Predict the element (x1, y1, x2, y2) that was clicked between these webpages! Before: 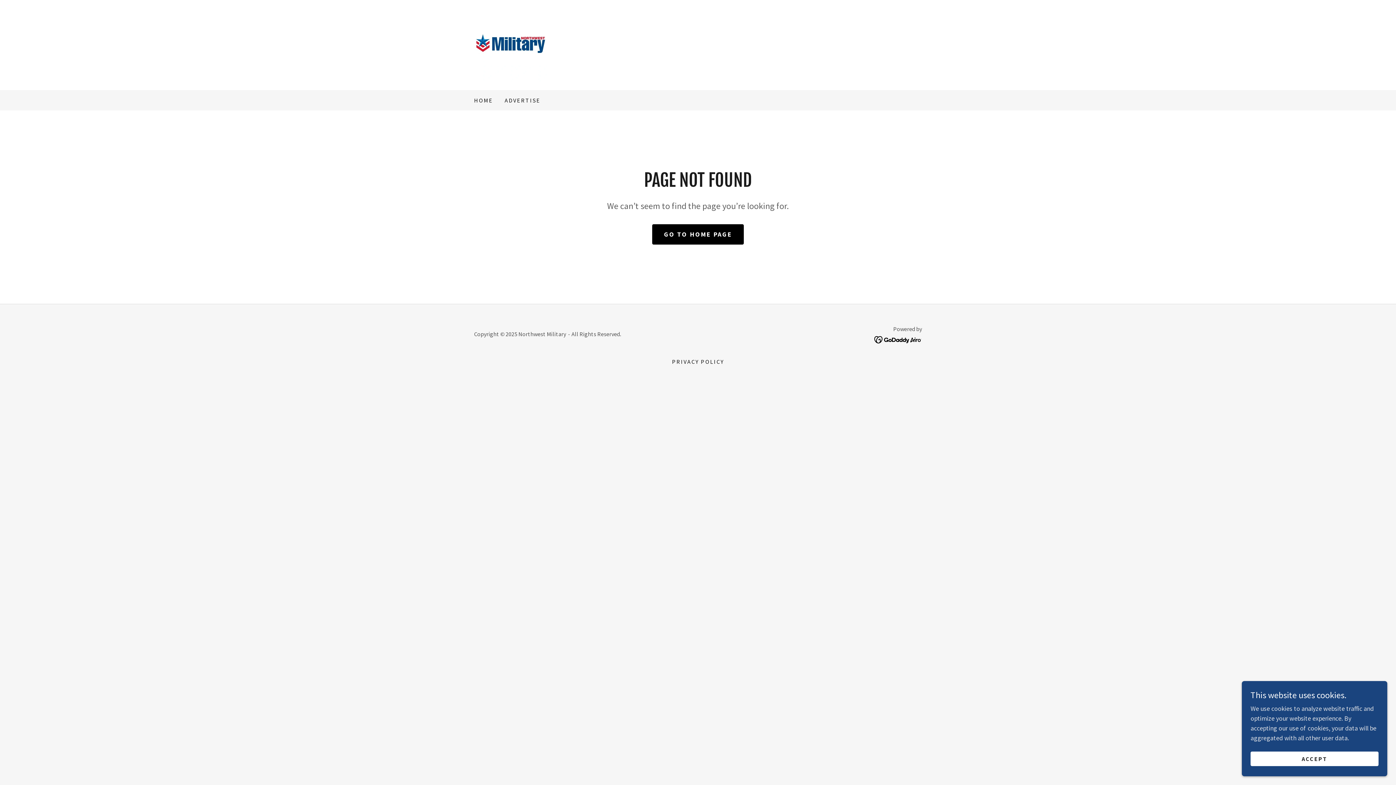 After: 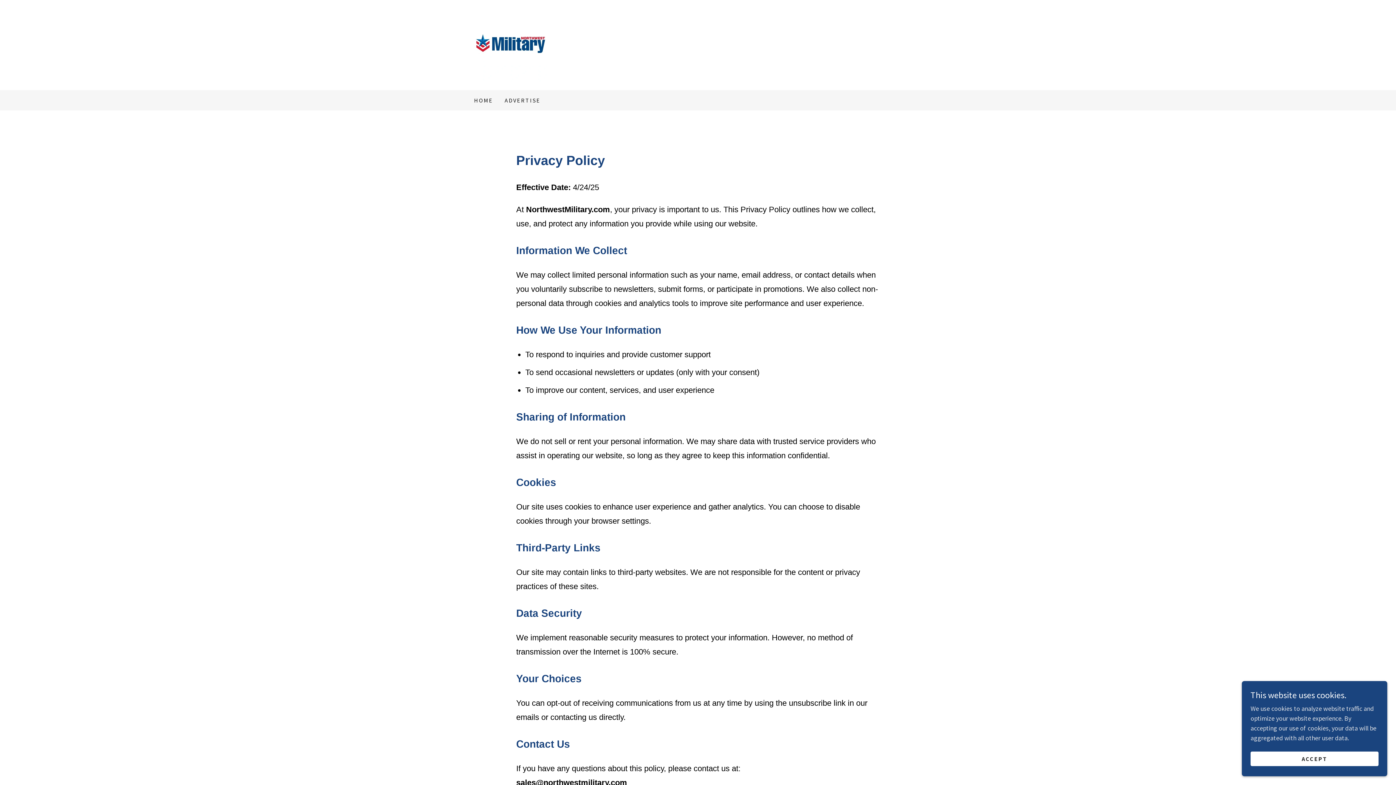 Action: bbox: (669, 355, 727, 368) label: PRIVACY POLICY